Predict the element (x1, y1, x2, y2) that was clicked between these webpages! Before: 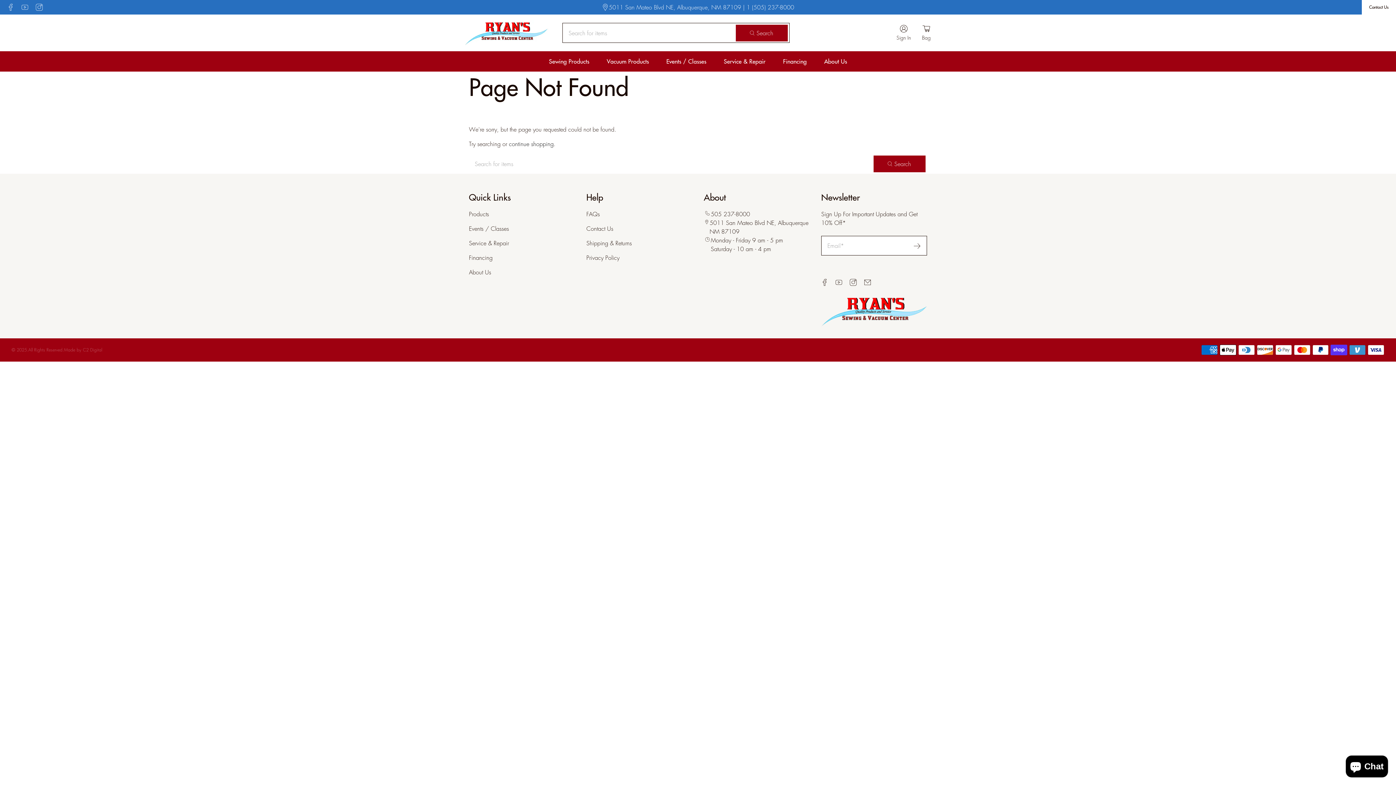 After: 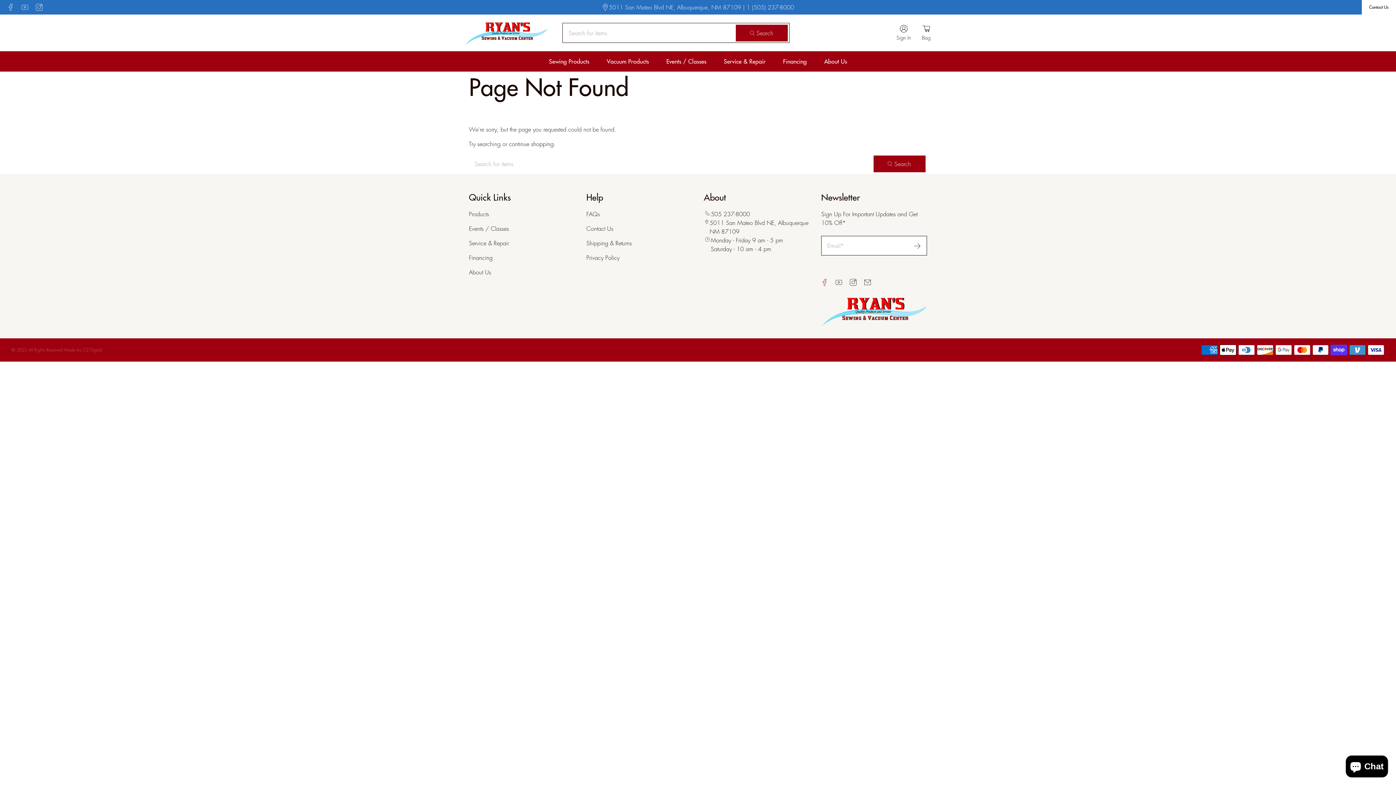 Action: bbox: (821, 279, 828, 286)